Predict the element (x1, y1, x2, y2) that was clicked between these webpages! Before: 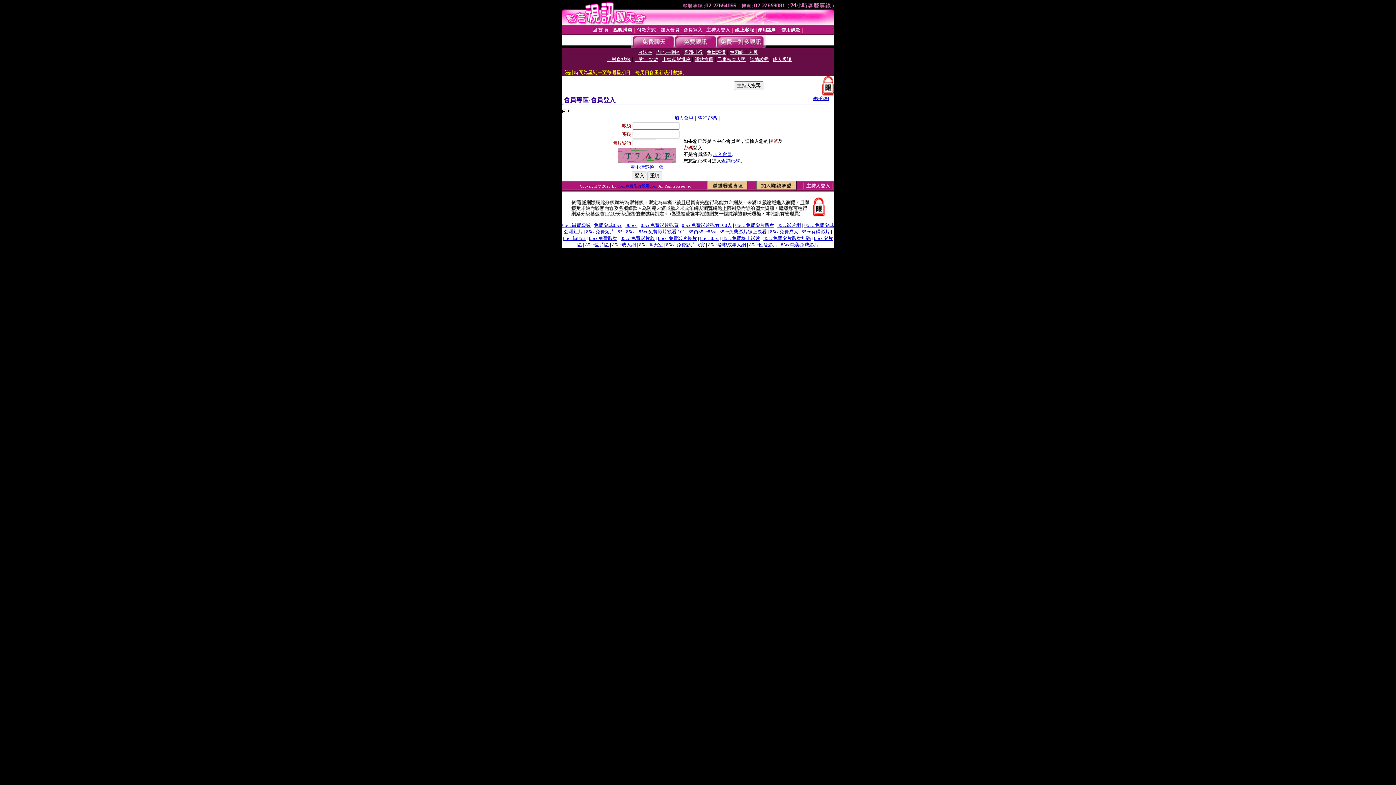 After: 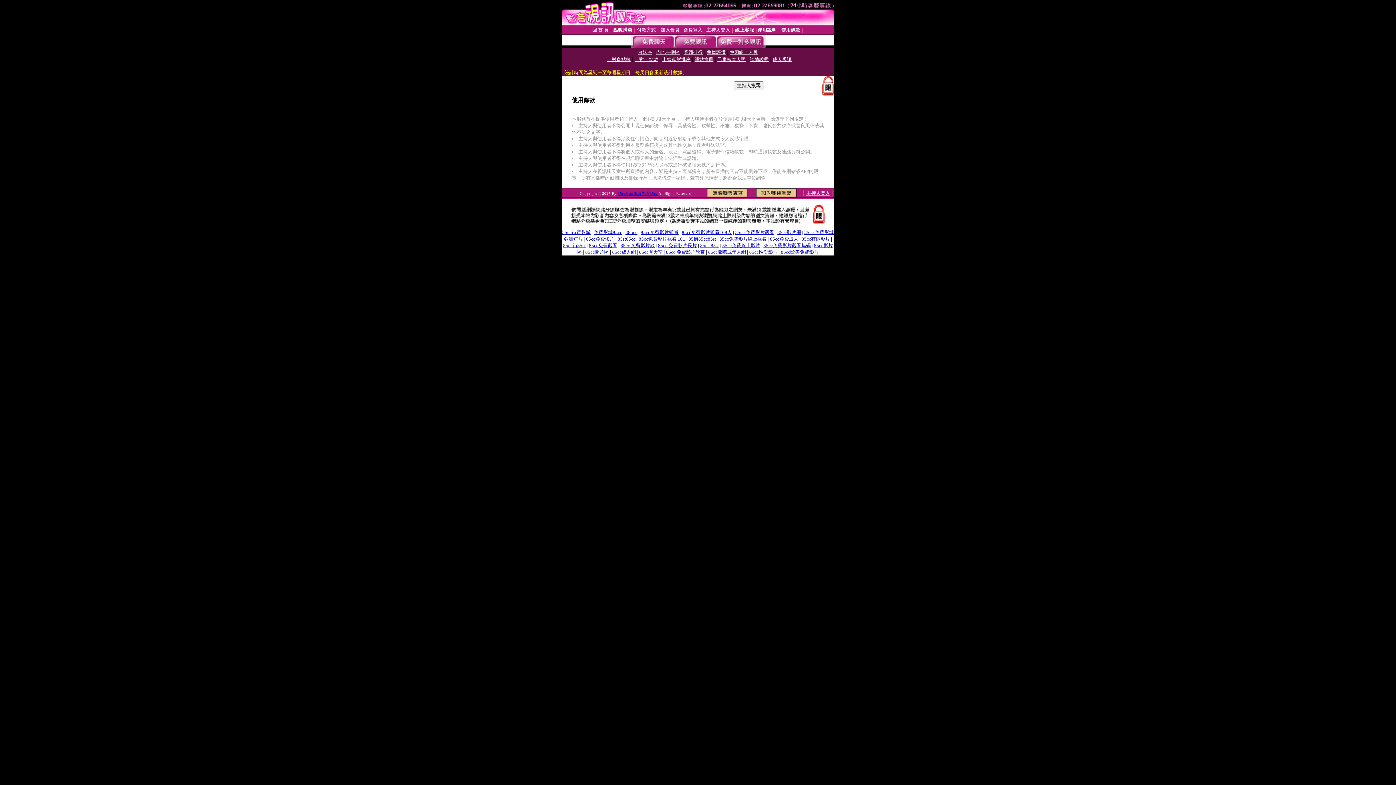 Action: bbox: (781, 27, 800, 32) label: 使用條款